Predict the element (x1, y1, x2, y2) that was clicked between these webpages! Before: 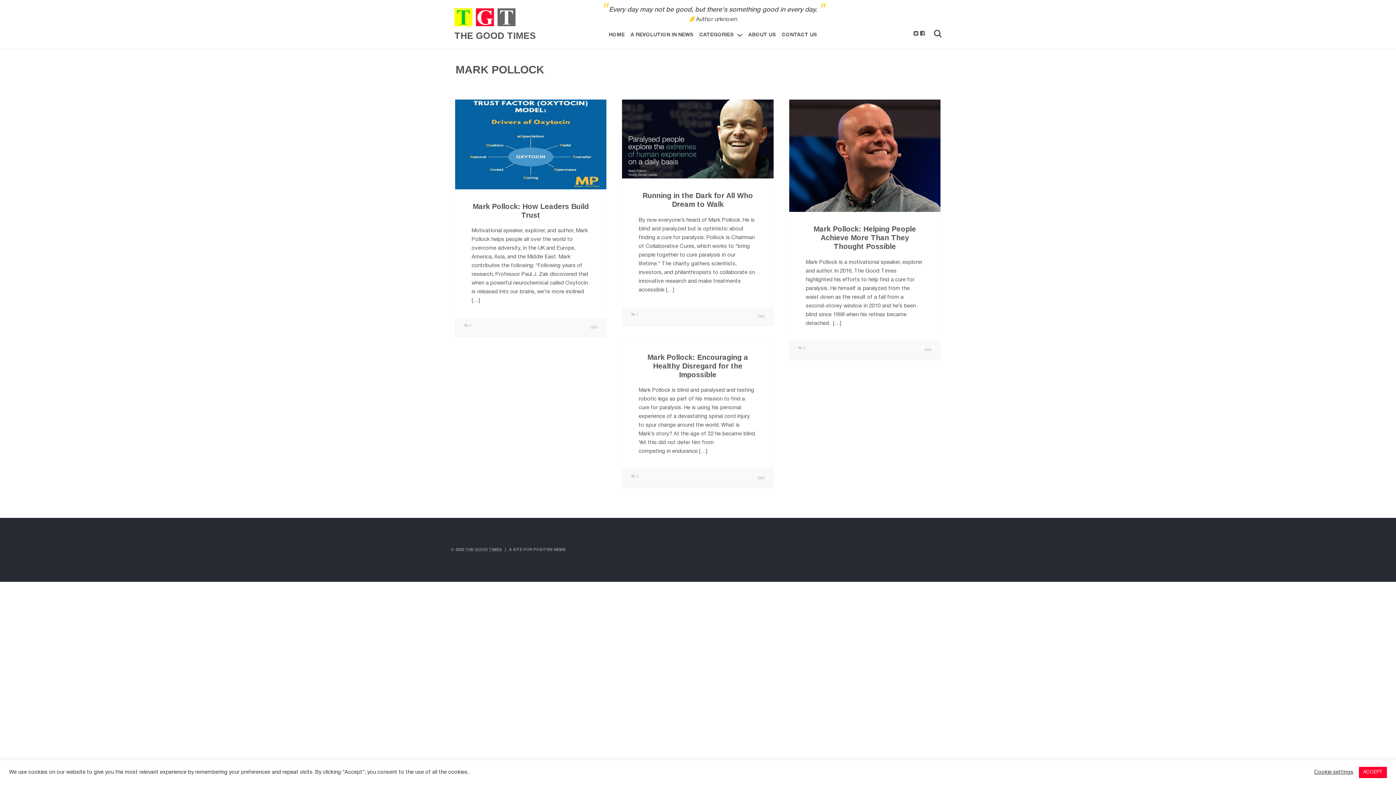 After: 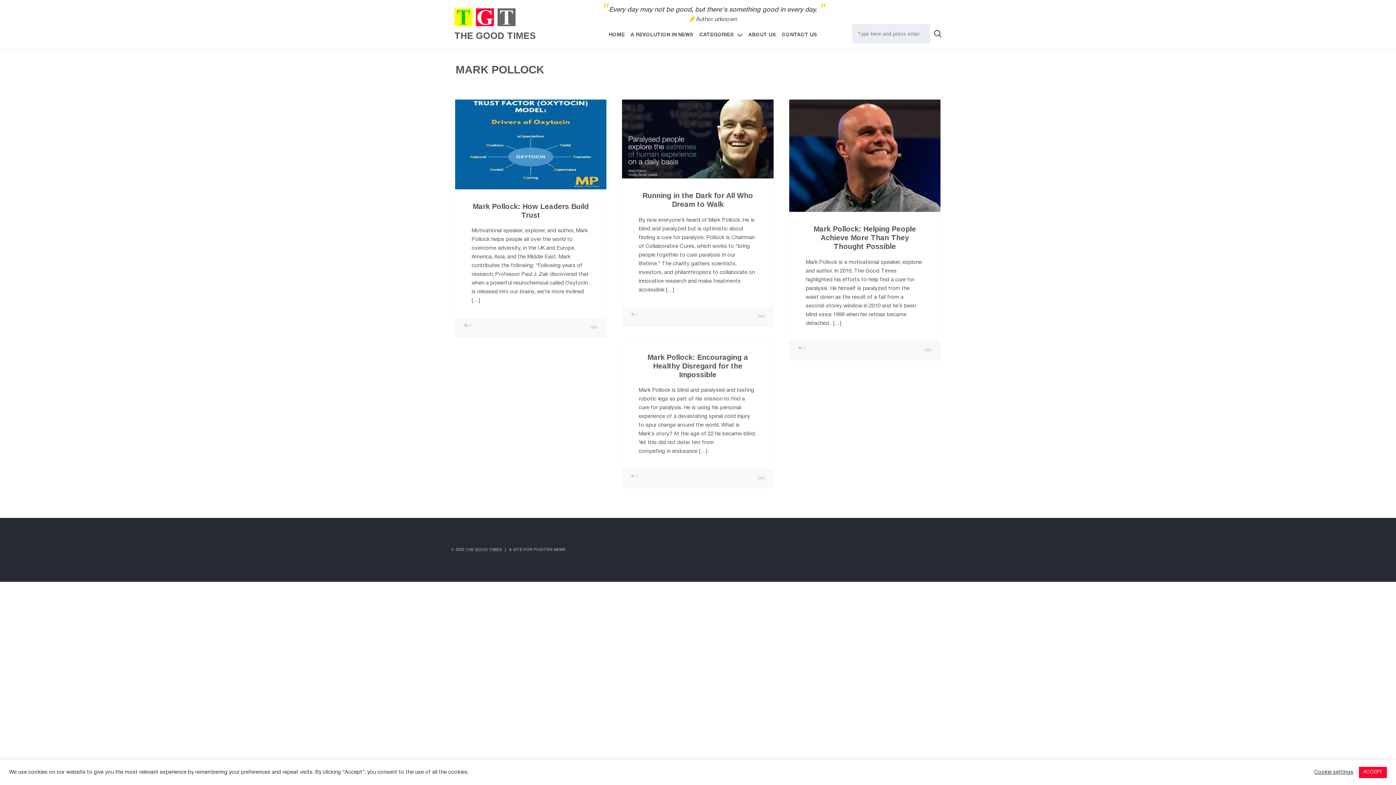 Action: bbox: (934, 23, 941, 44)